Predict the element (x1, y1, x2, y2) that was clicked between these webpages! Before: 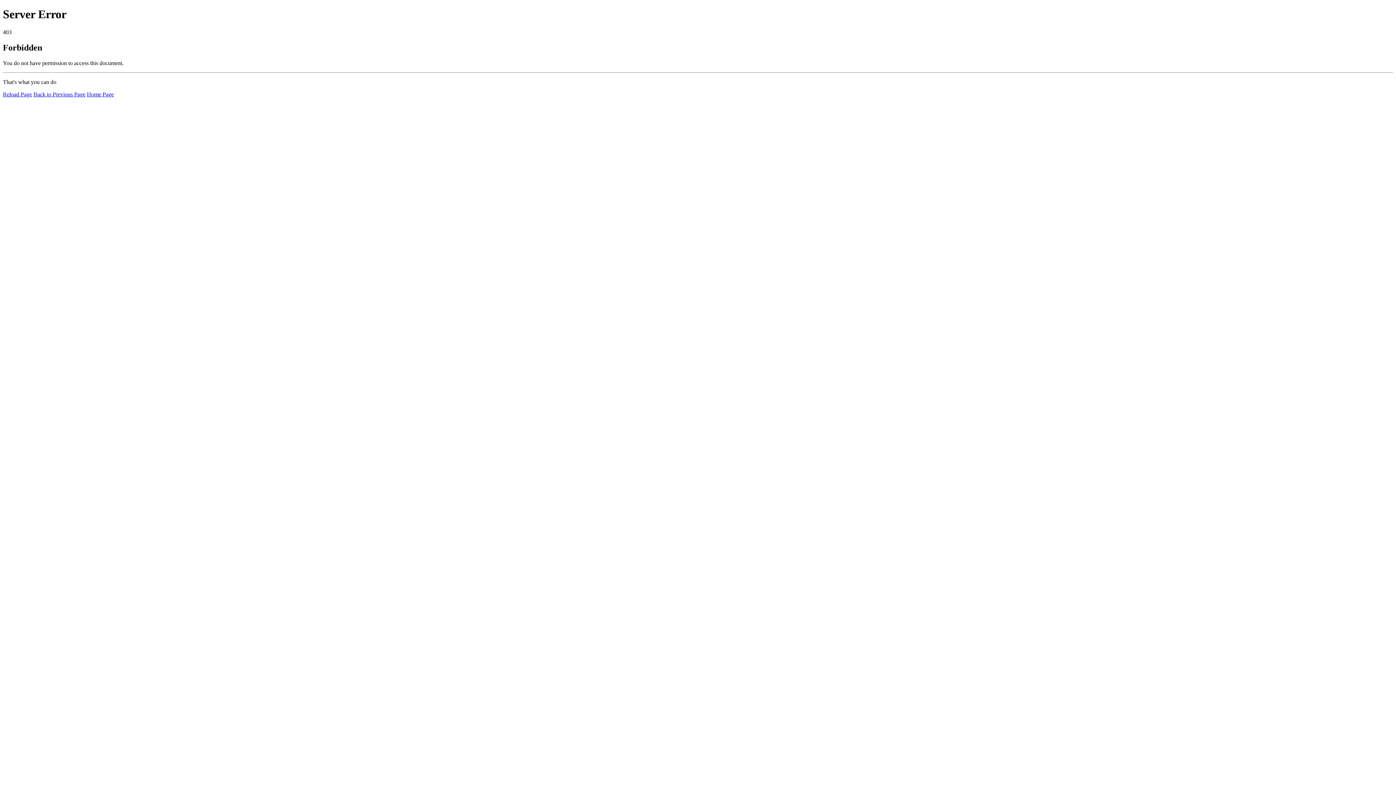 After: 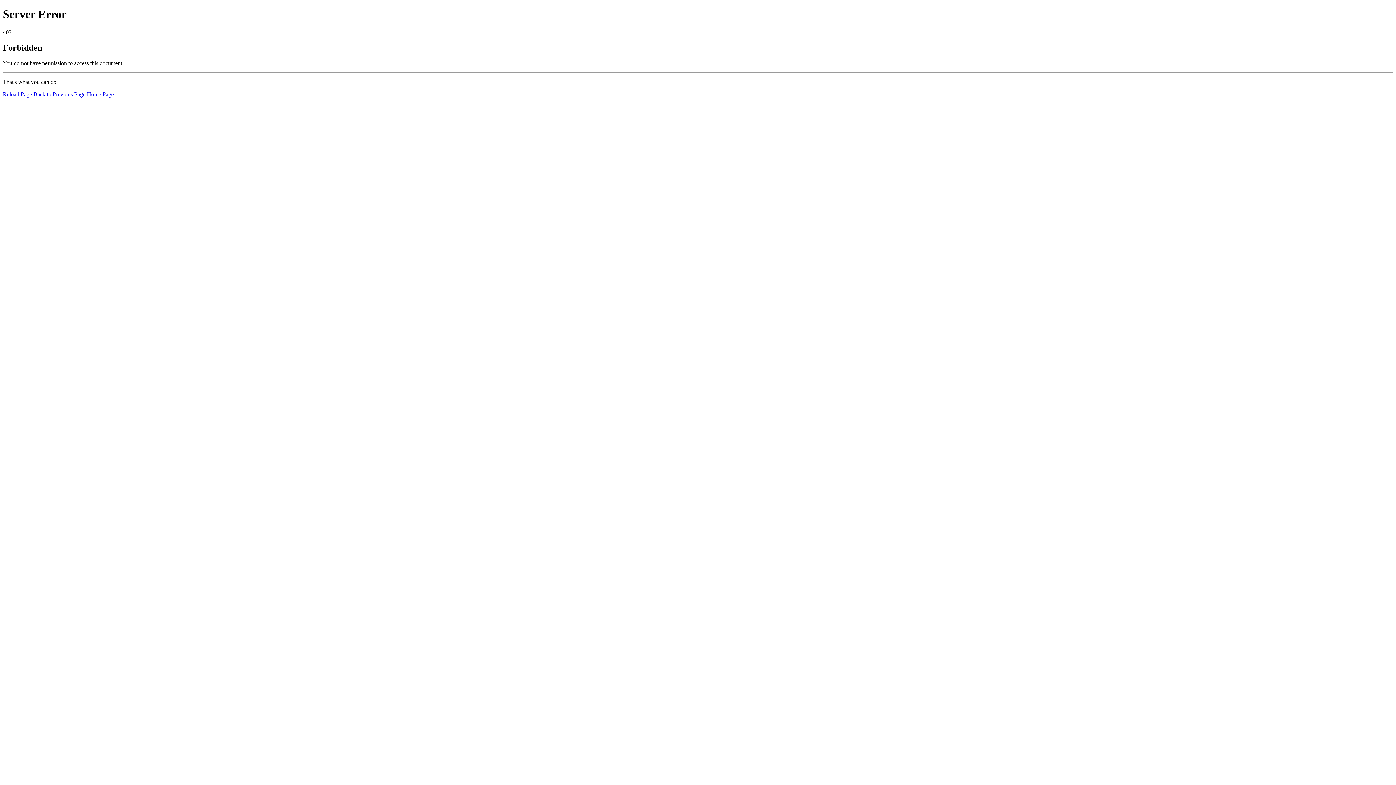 Action: bbox: (86, 91, 113, 97) label: Home Page